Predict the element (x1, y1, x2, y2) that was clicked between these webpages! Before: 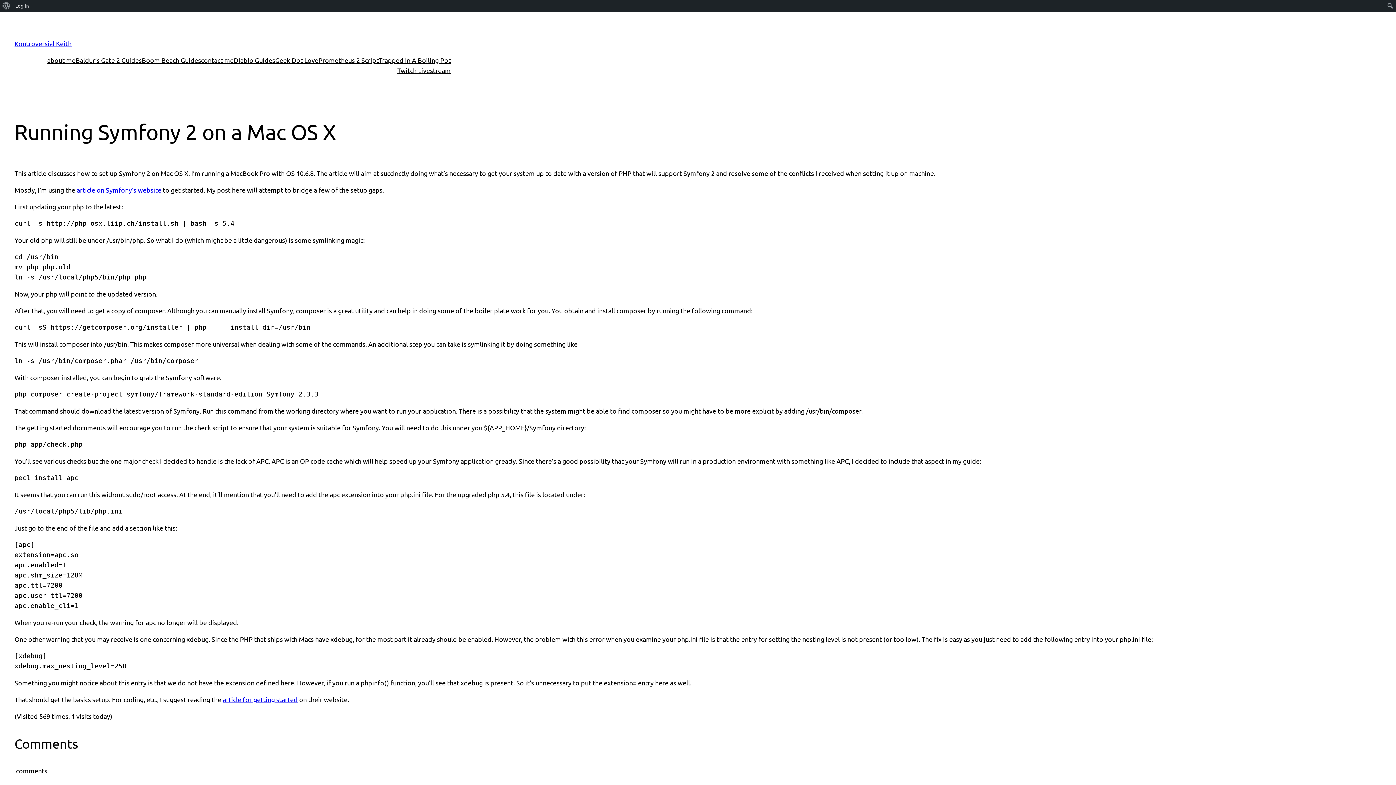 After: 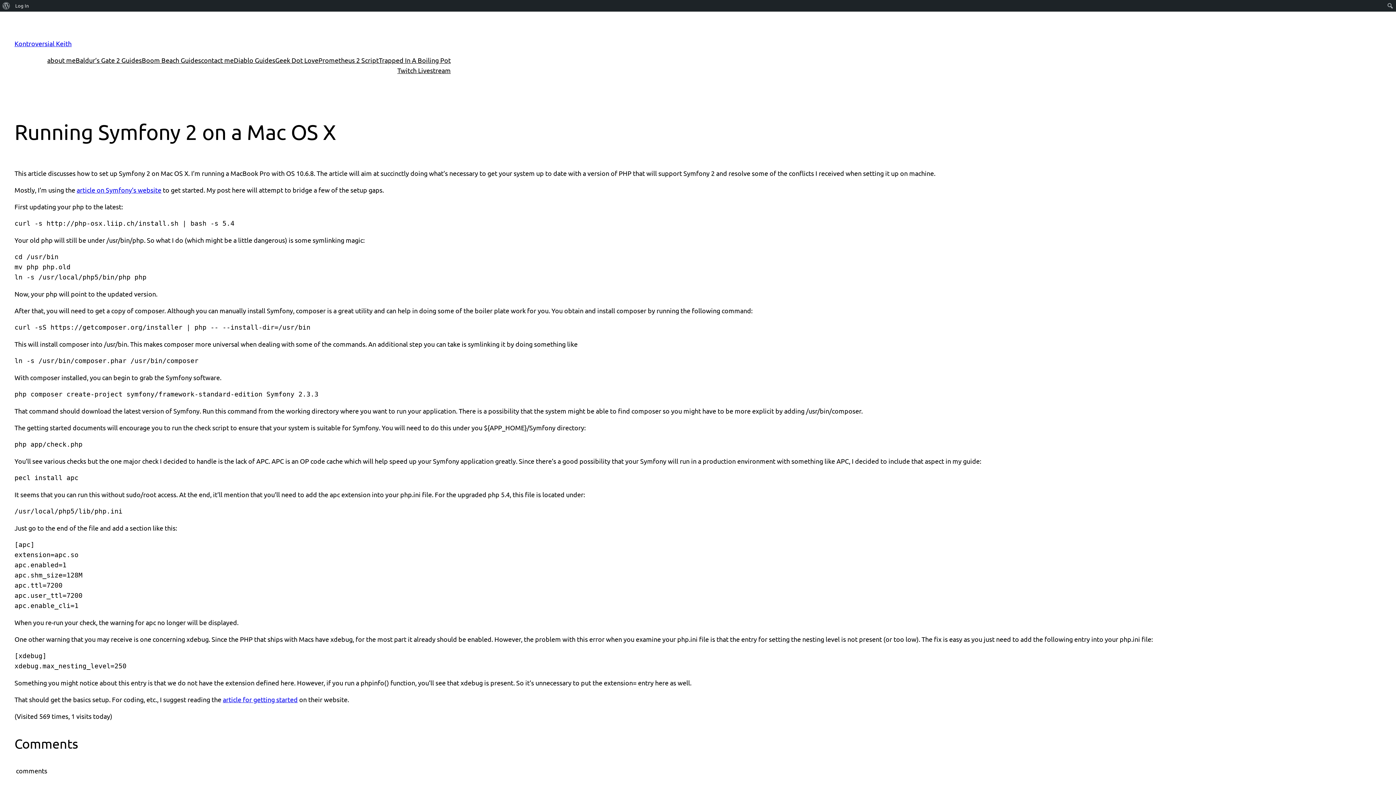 Action: label: article on Symfony’s website bbox: (76, 186, 161, 193)